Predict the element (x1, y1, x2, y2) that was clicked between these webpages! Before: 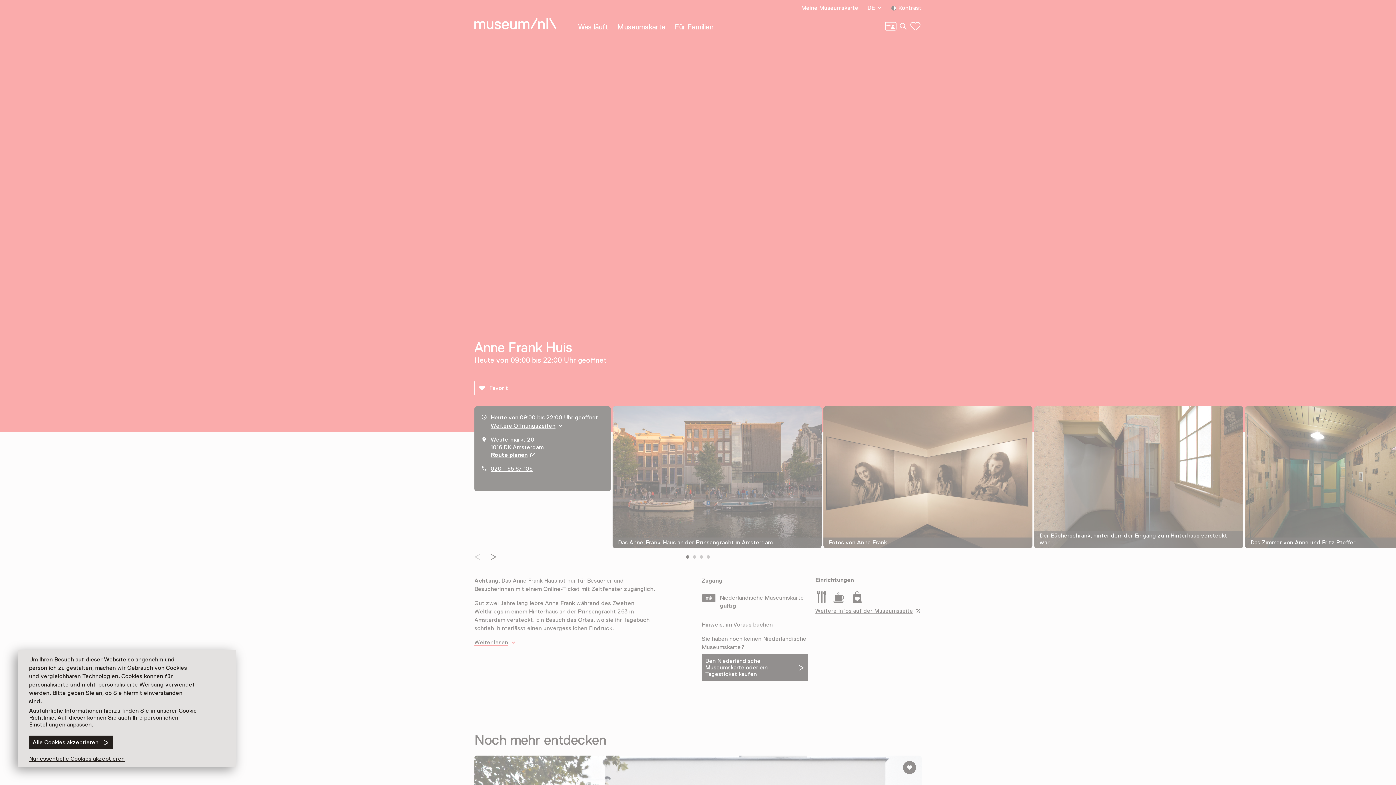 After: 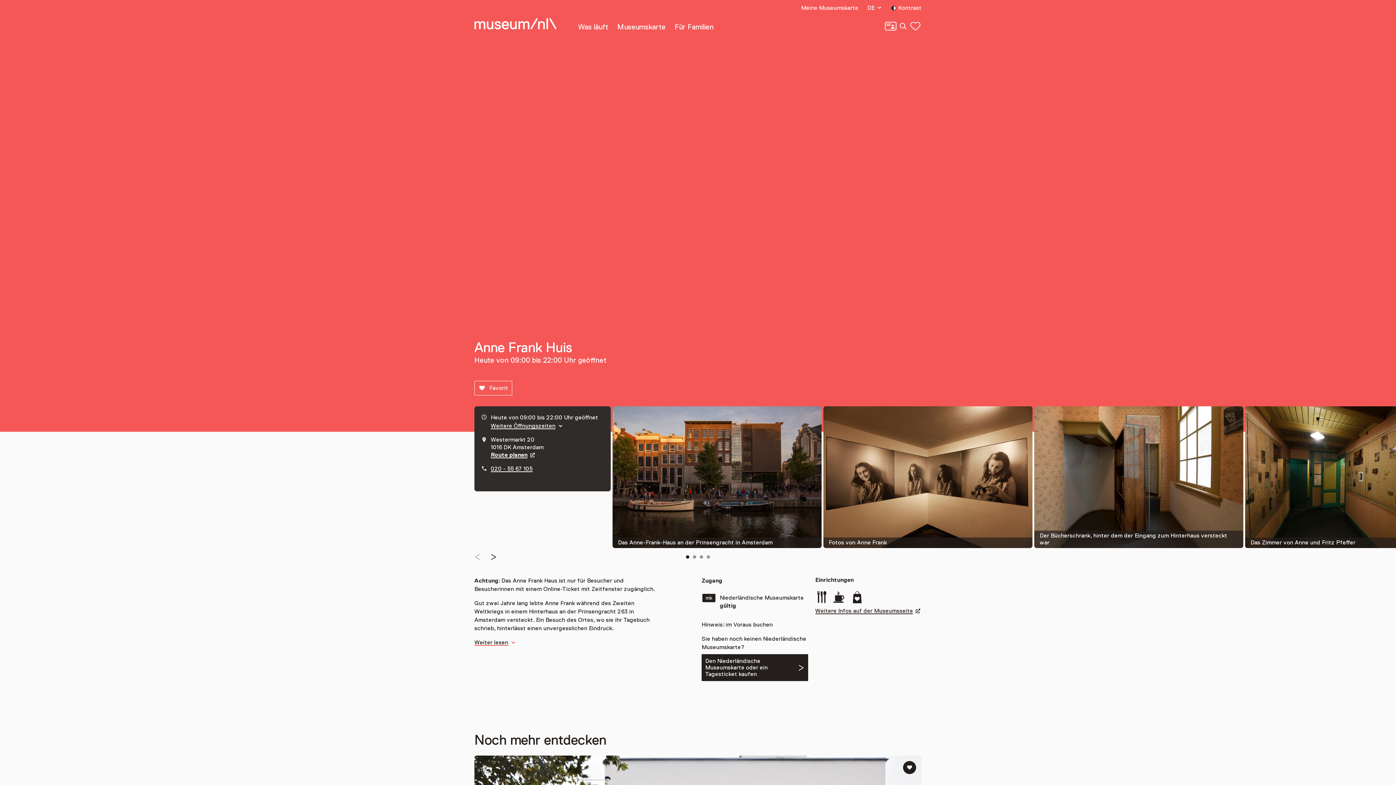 Action: label: Alle Cookies akzeptieren bbox: (29, 736, 113, 749)